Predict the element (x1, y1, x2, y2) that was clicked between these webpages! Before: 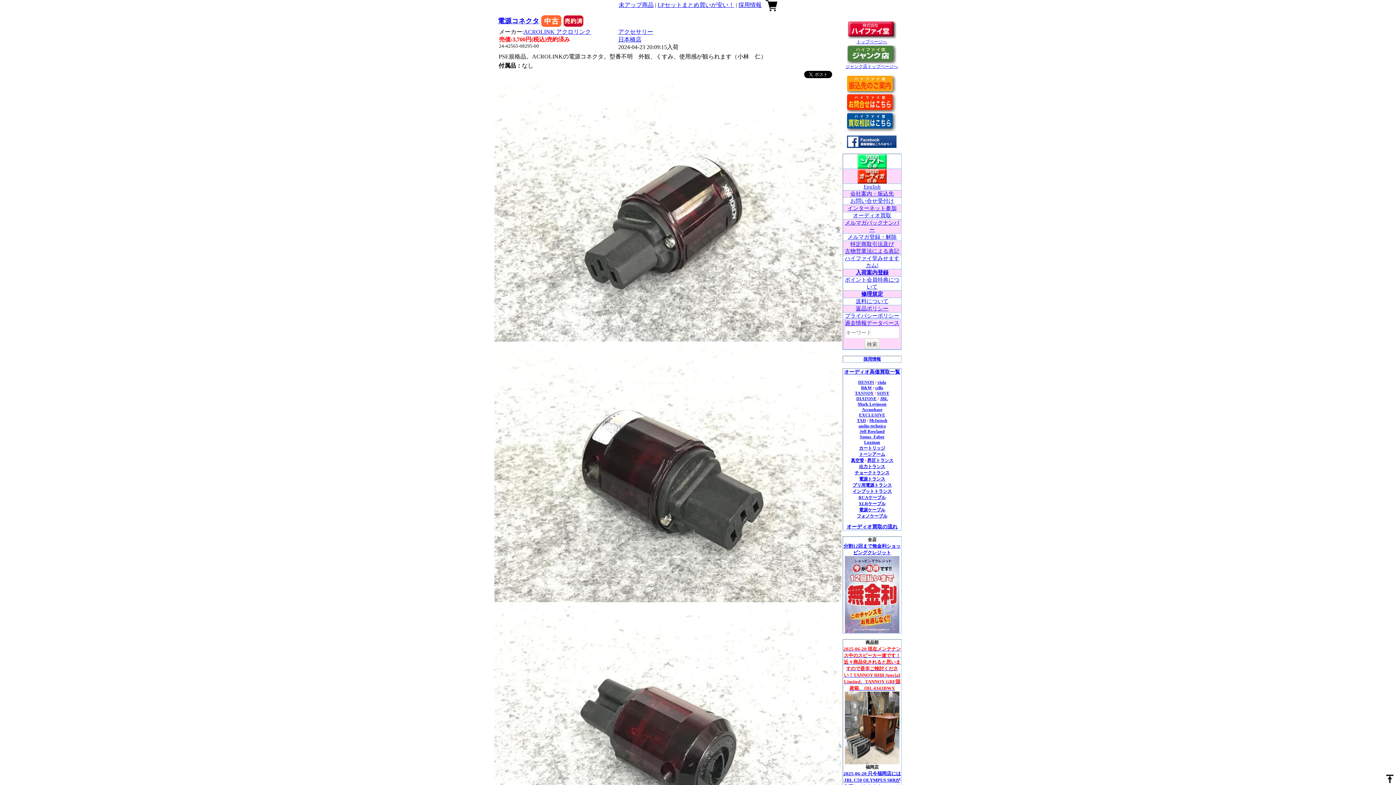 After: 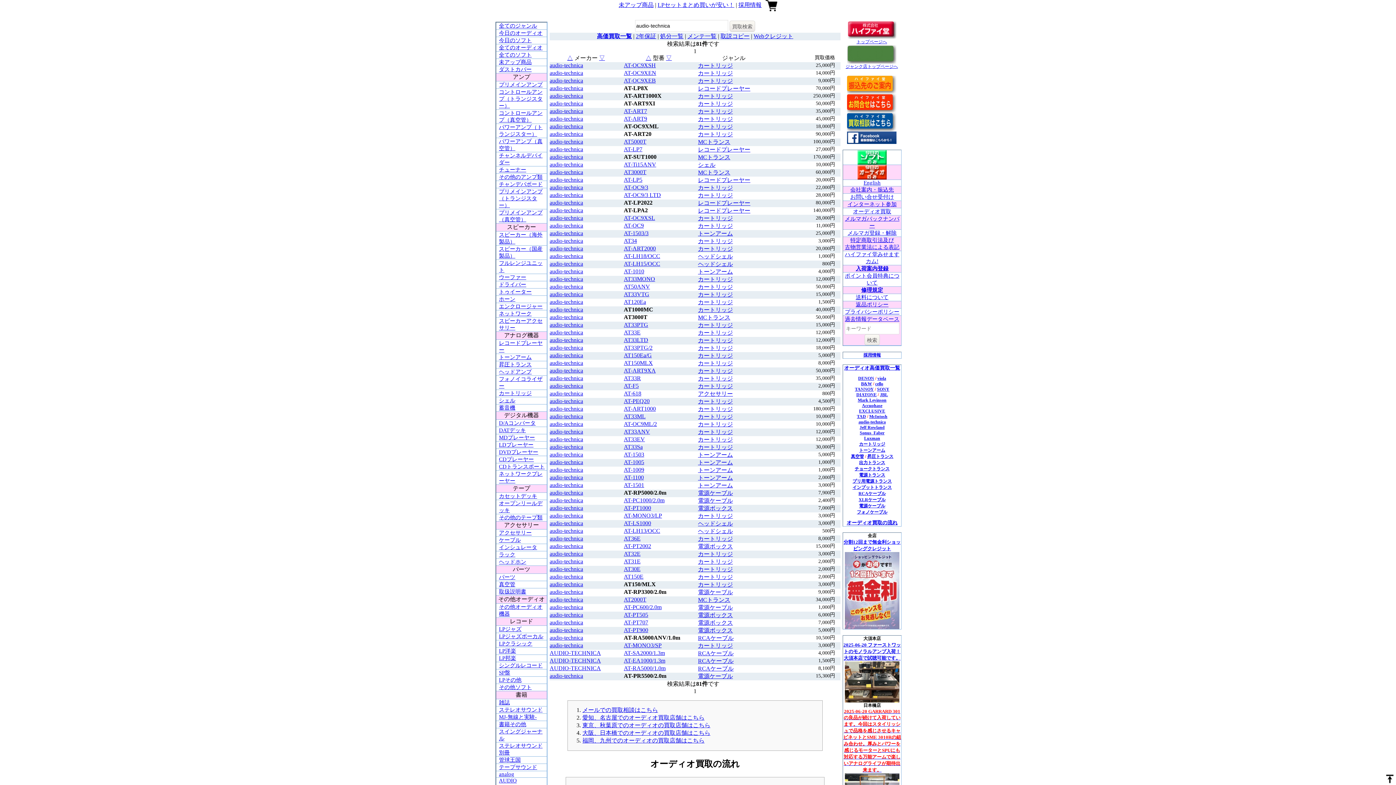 Action: bbox: (858, 423, 886, 428) label: audio-technica